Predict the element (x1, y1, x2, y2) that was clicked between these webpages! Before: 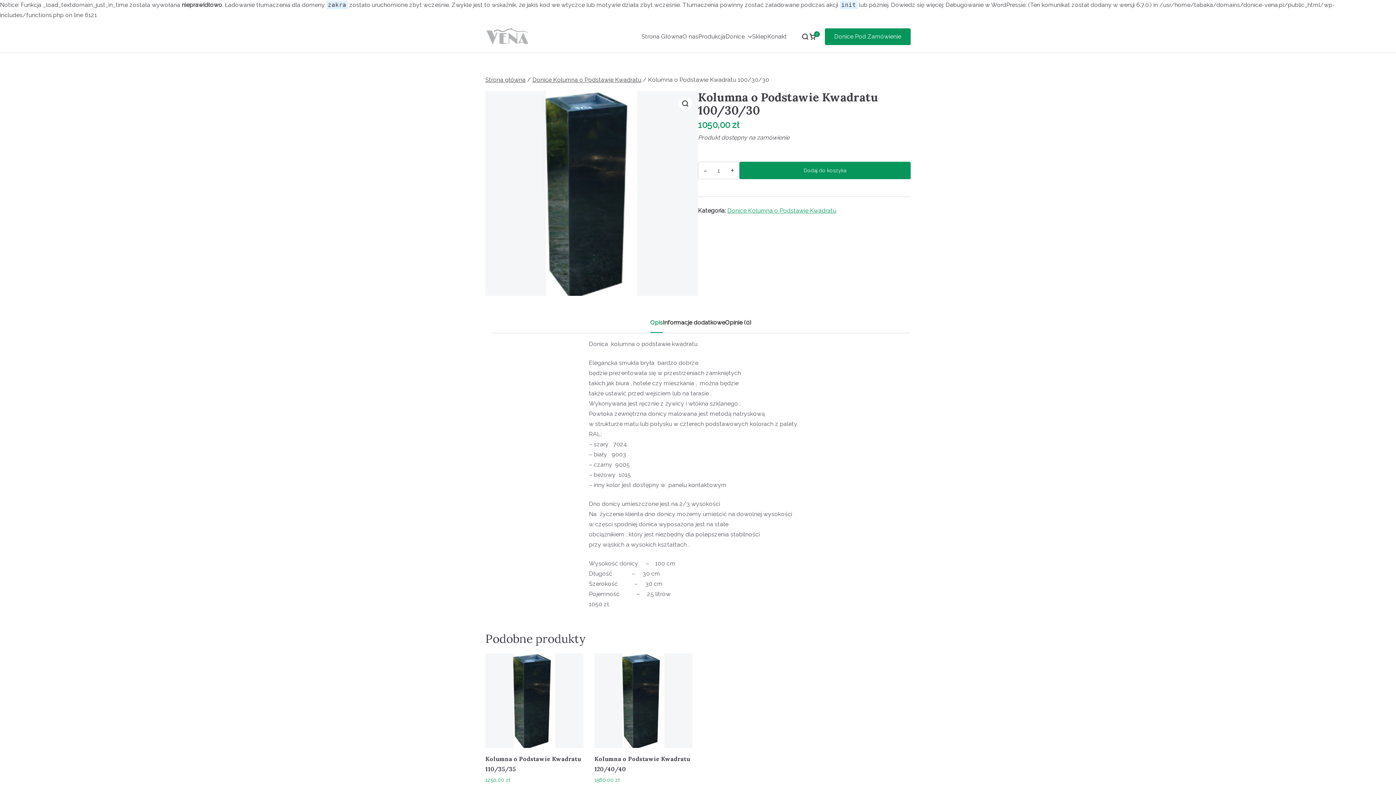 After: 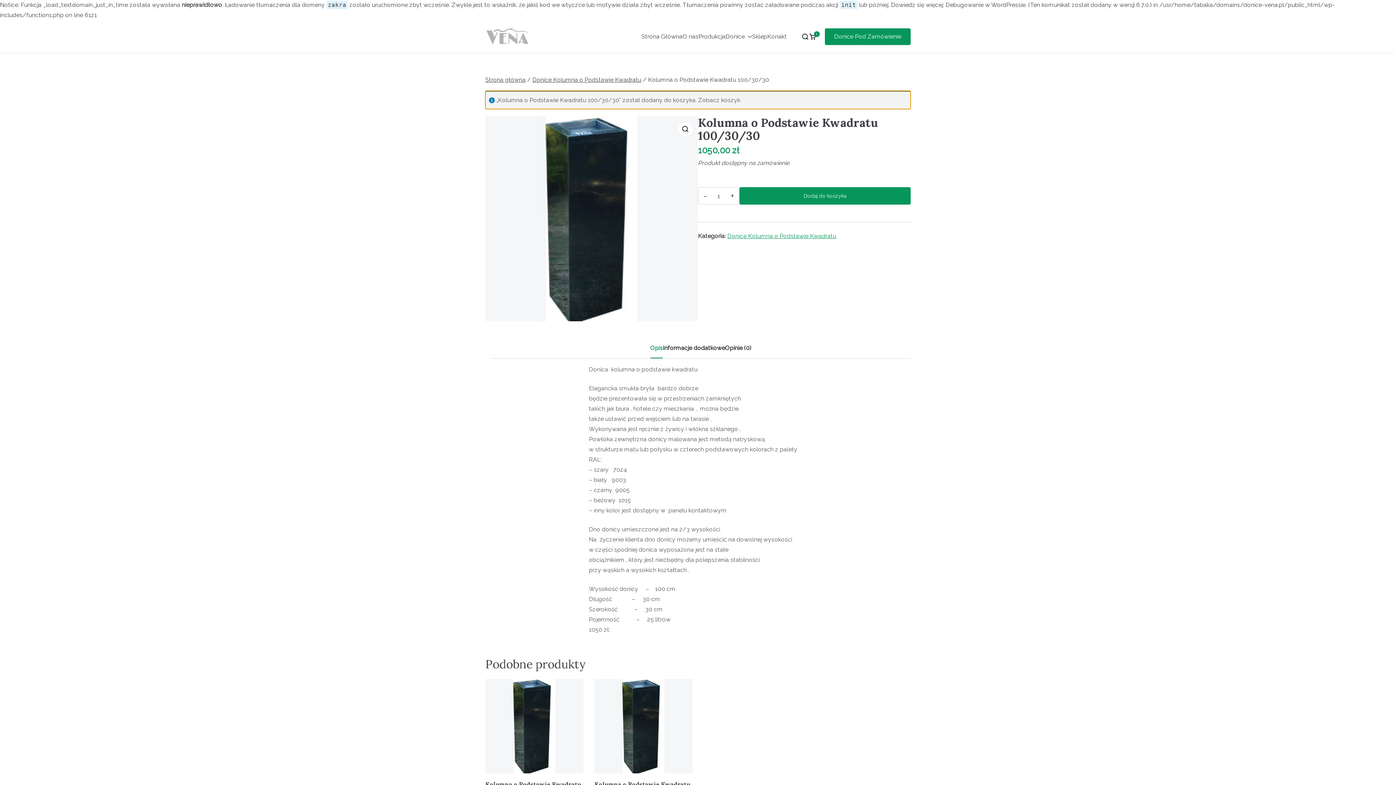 Action: bbox: (739, 161, 910, 179) label: Dodaj do koszyka